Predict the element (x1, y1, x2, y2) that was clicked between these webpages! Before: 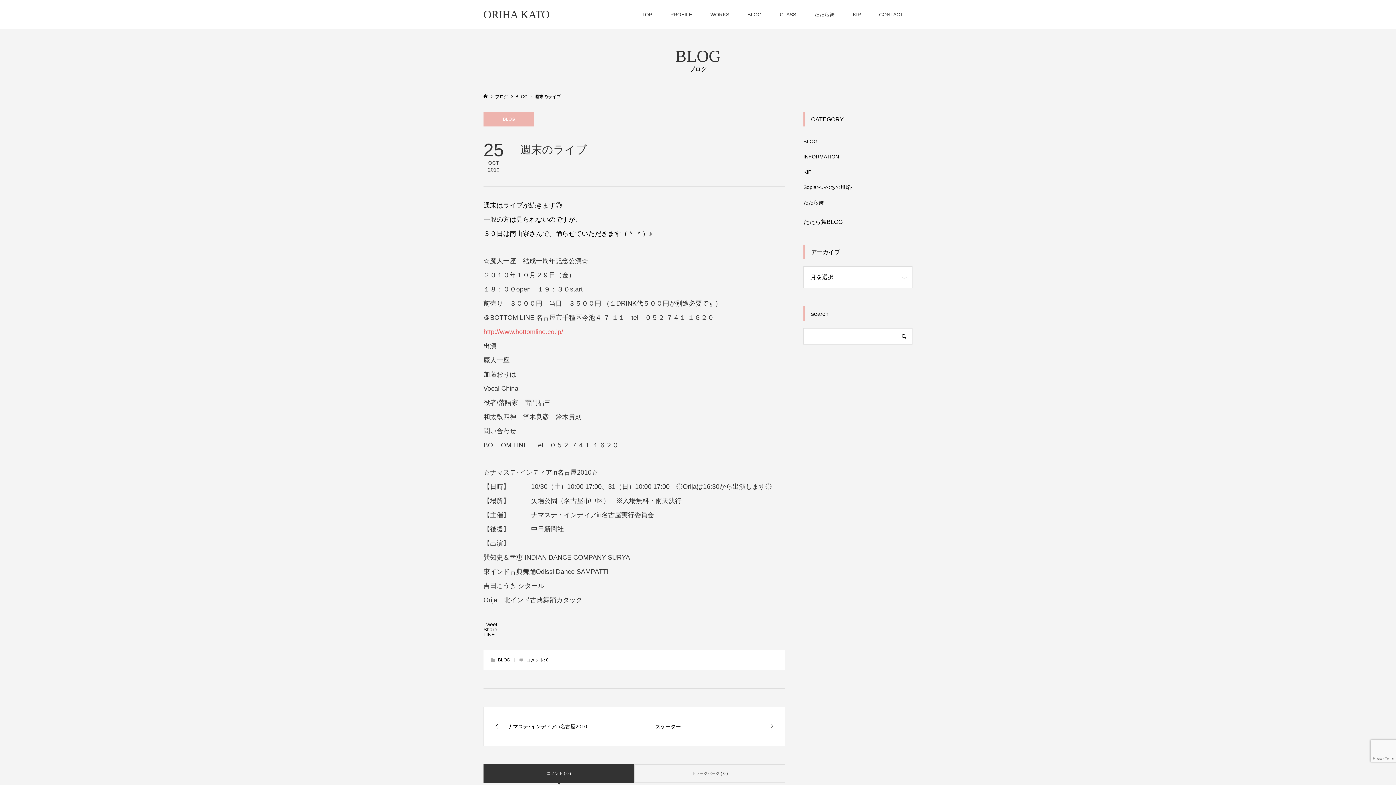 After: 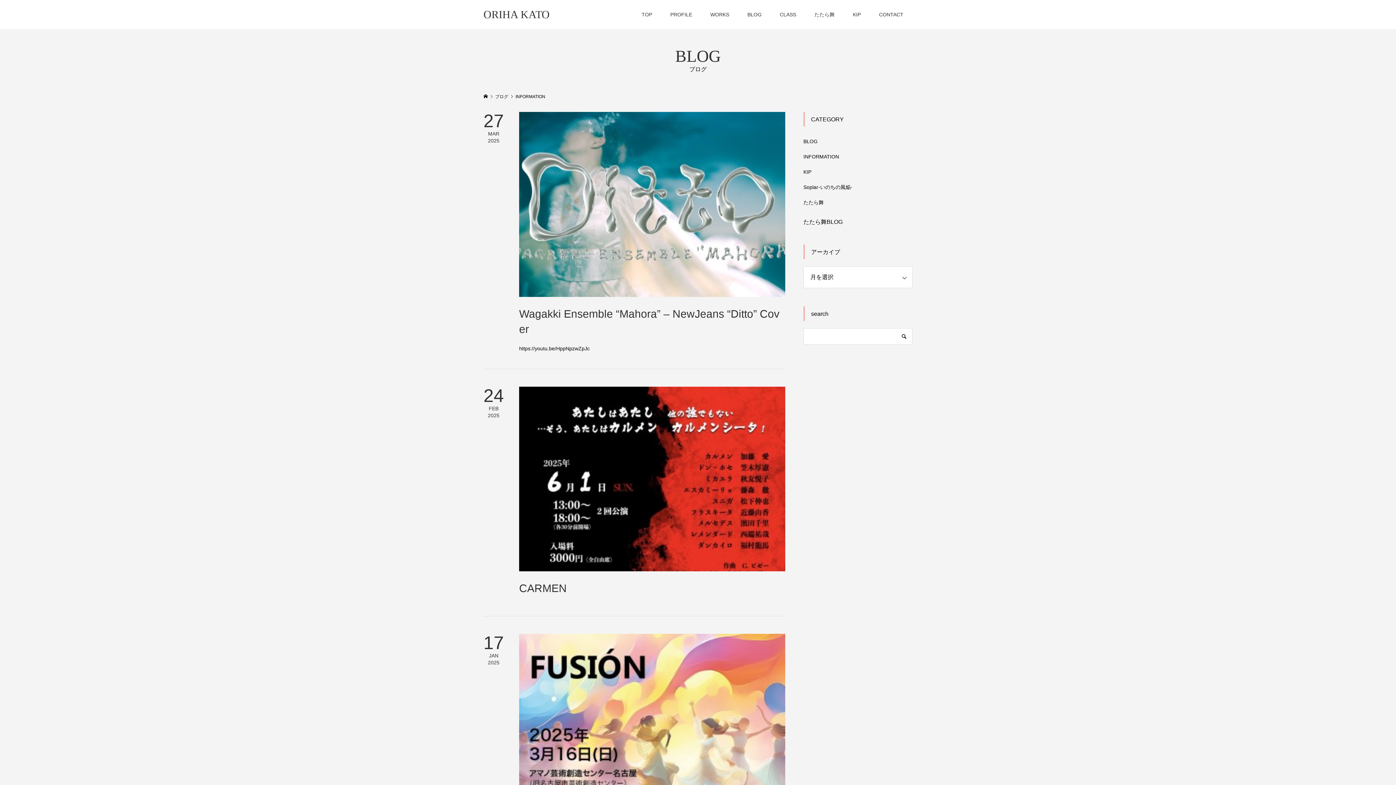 Action: label: INFORMATION bbox: (803, 149, 839, 164)